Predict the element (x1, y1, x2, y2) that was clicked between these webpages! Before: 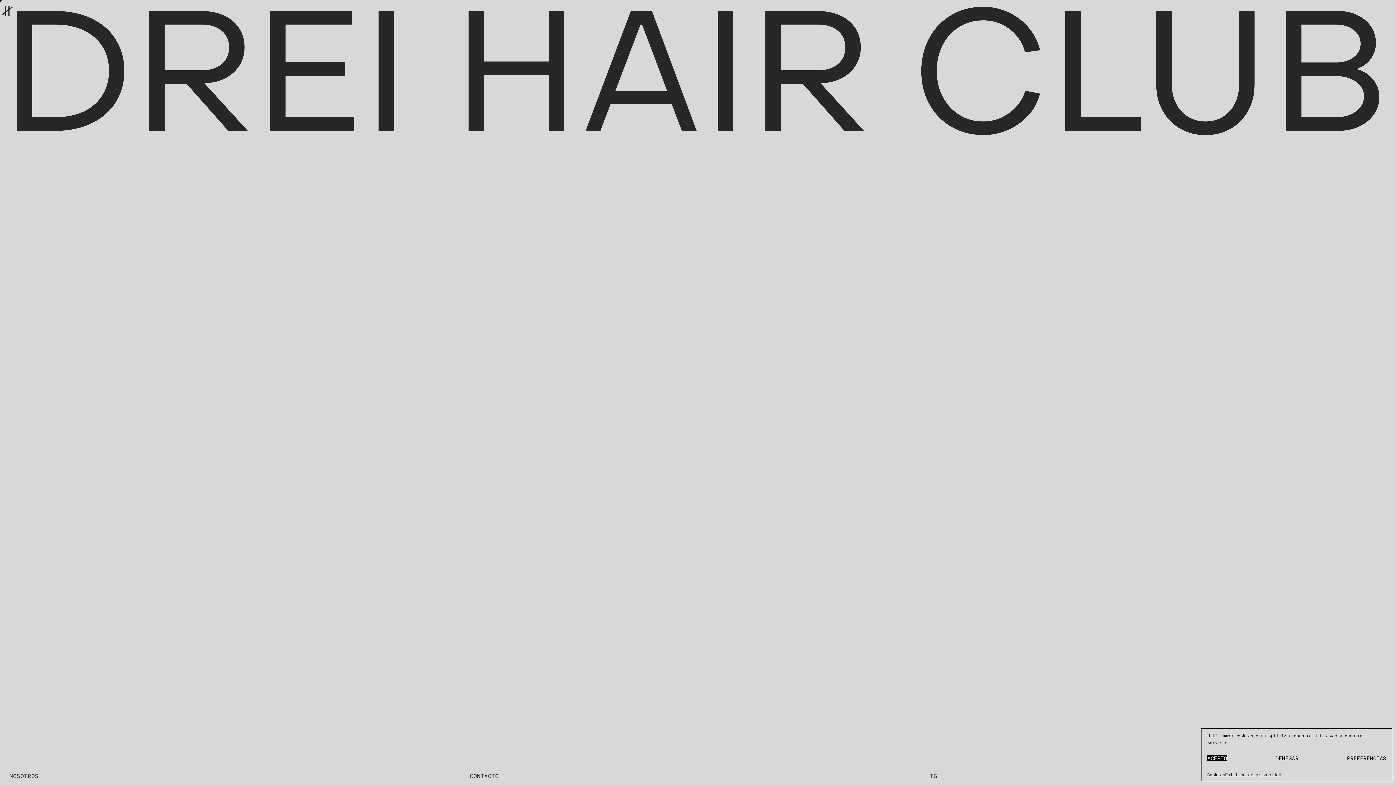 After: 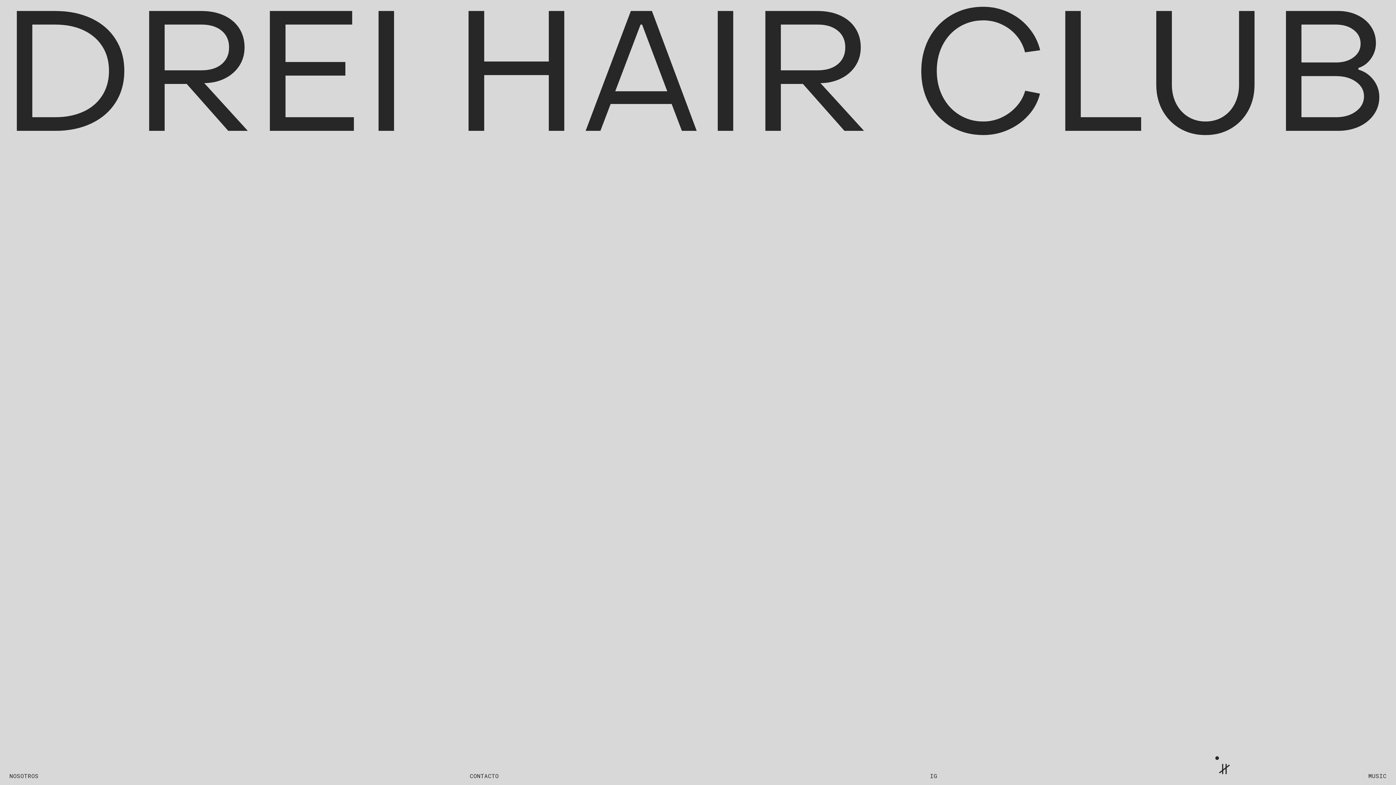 Action: bbox: (1207, 754, 1227, 762) label: ACEPTO